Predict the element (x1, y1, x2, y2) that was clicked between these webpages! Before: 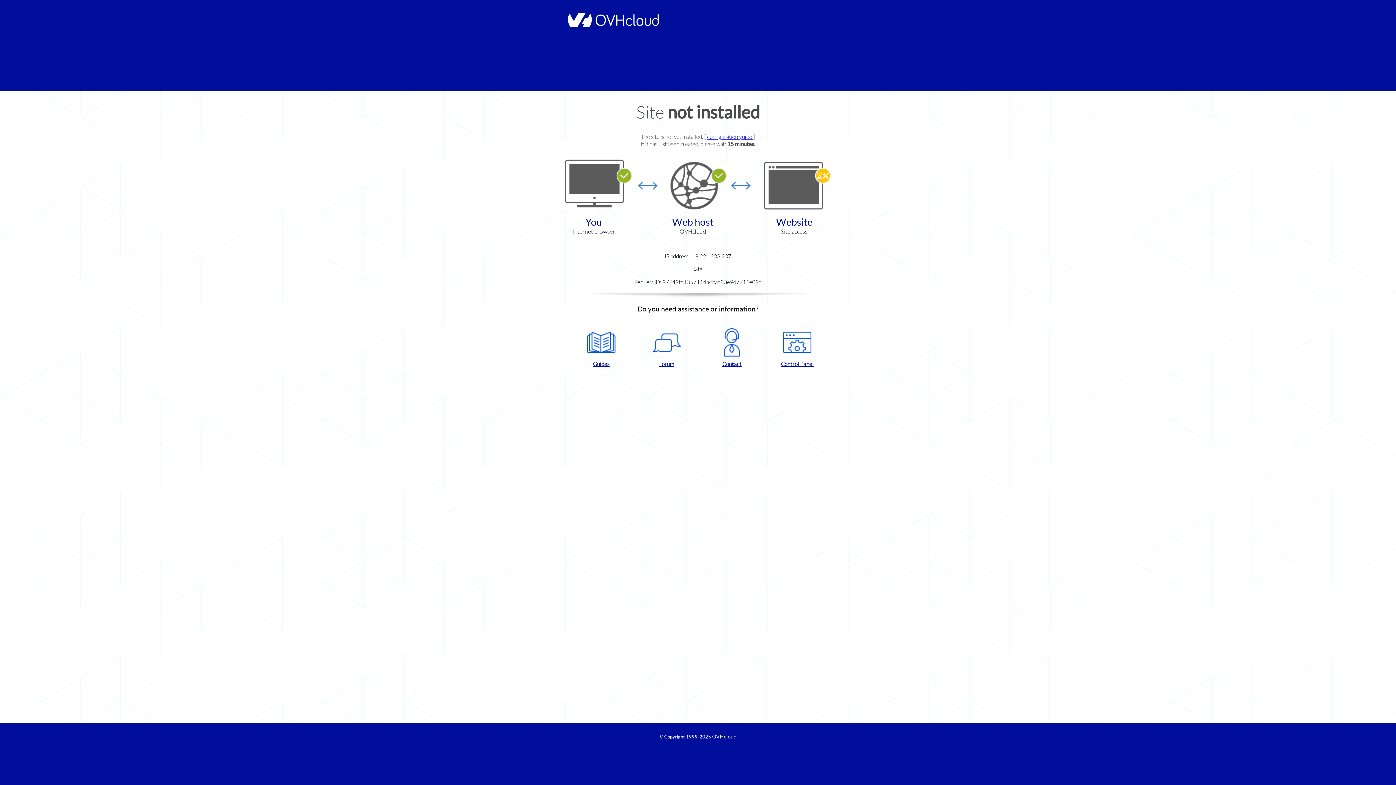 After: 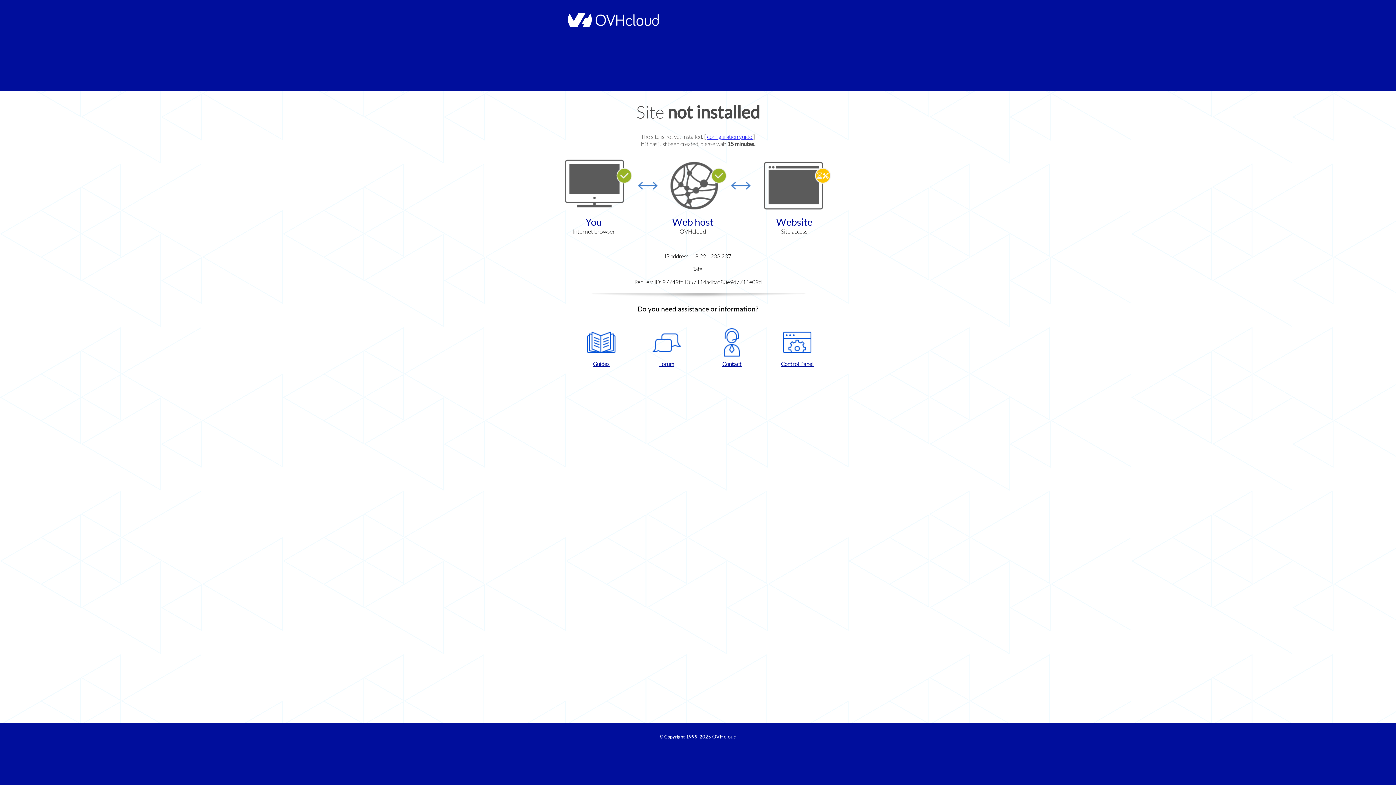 Action: bbox: (702, 328, 761, 367) label: Contact